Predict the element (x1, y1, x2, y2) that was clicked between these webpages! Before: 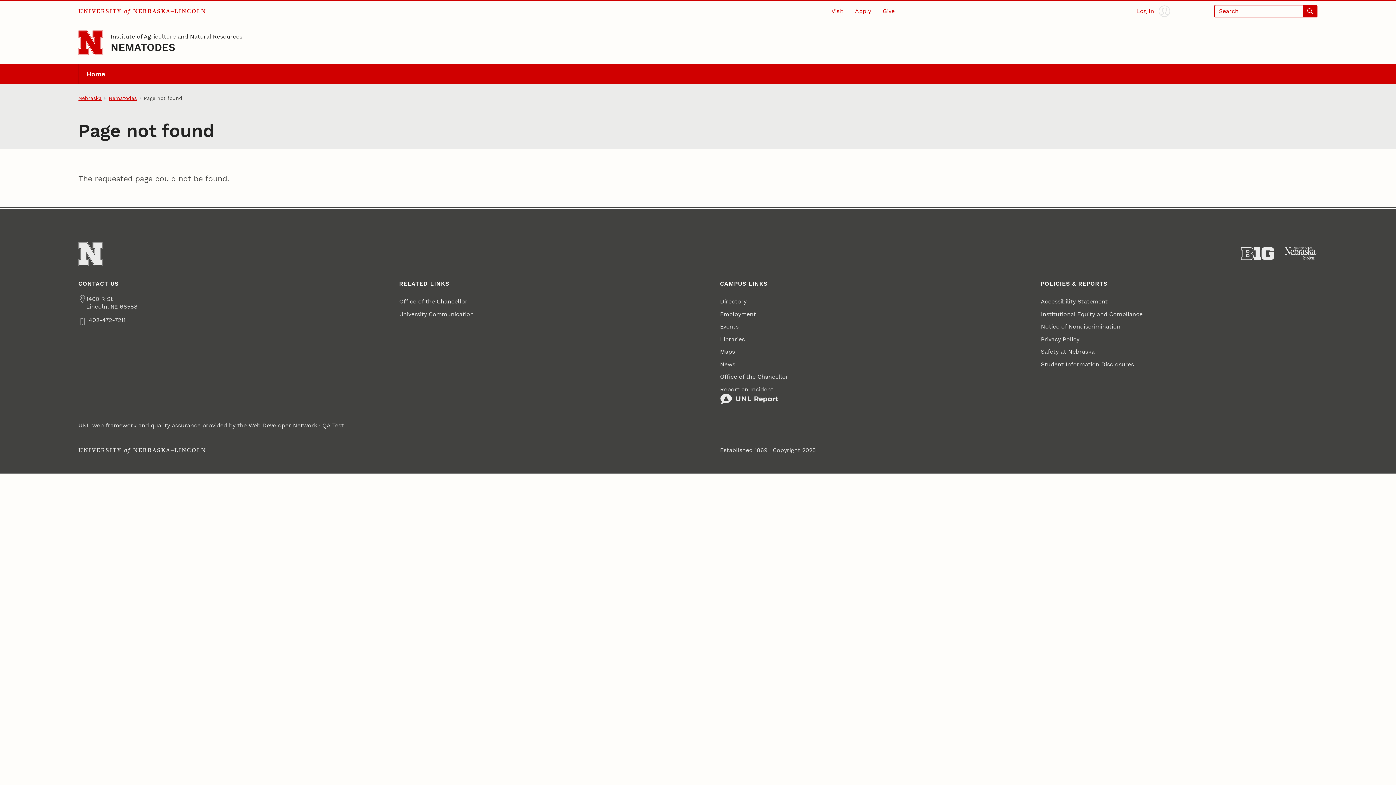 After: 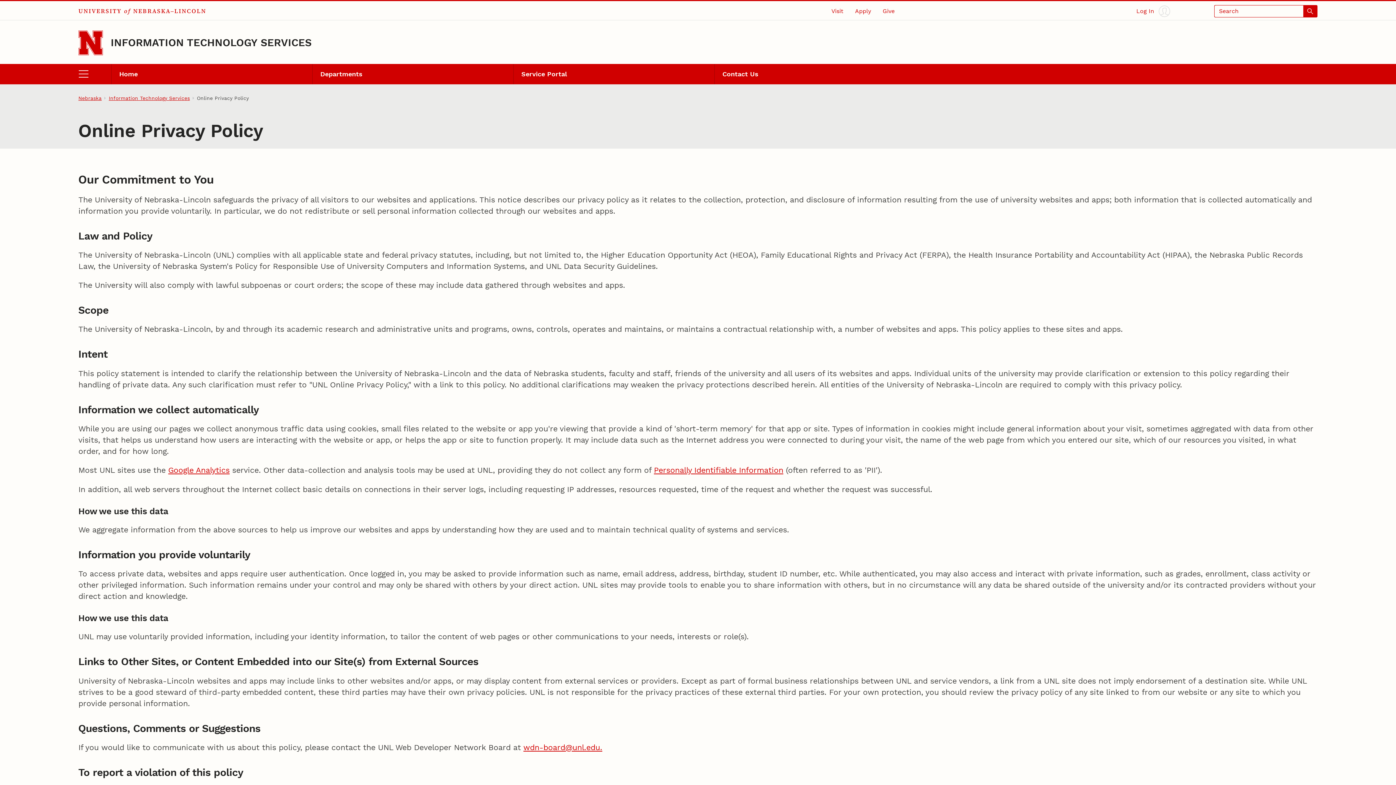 Action: bbox: (1041, 333, 1079, 345) label: Privacy Policy